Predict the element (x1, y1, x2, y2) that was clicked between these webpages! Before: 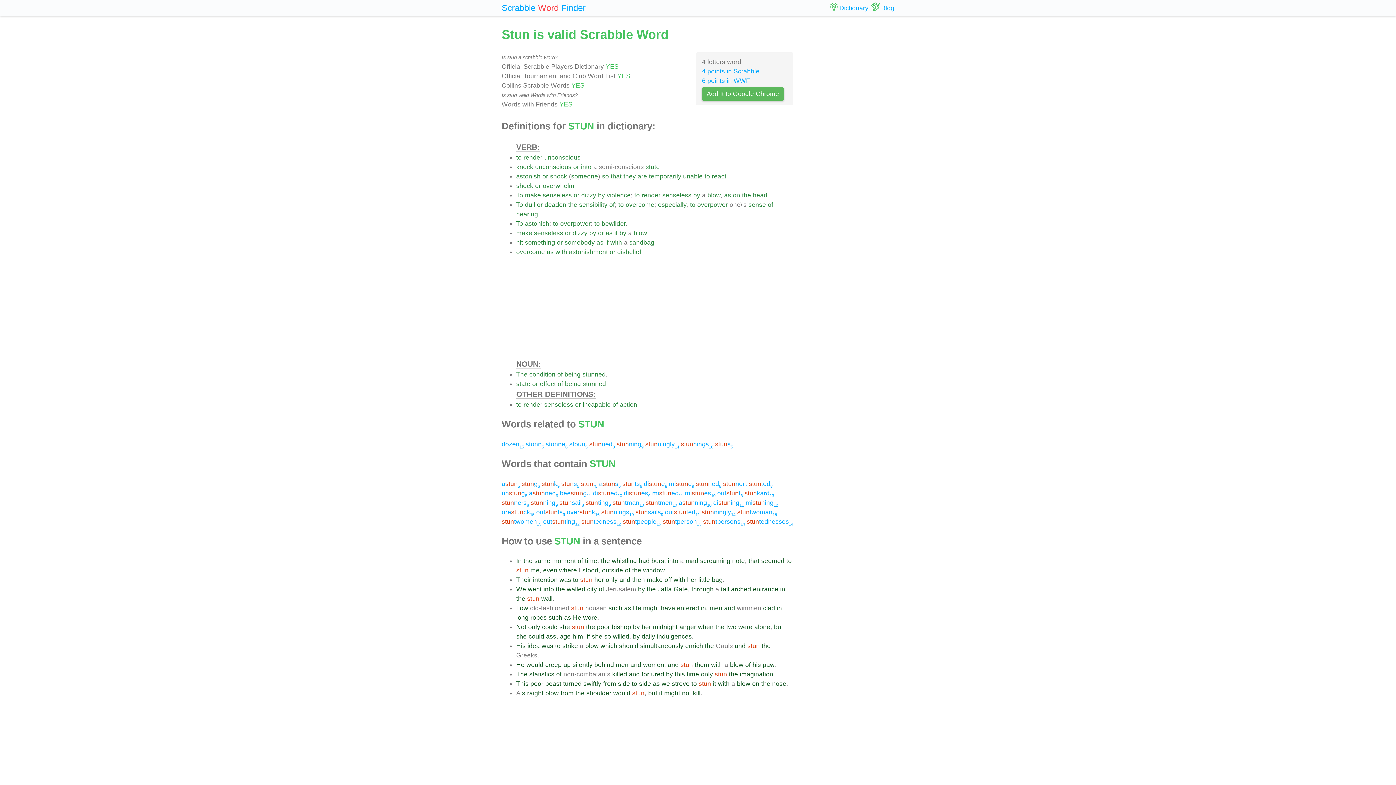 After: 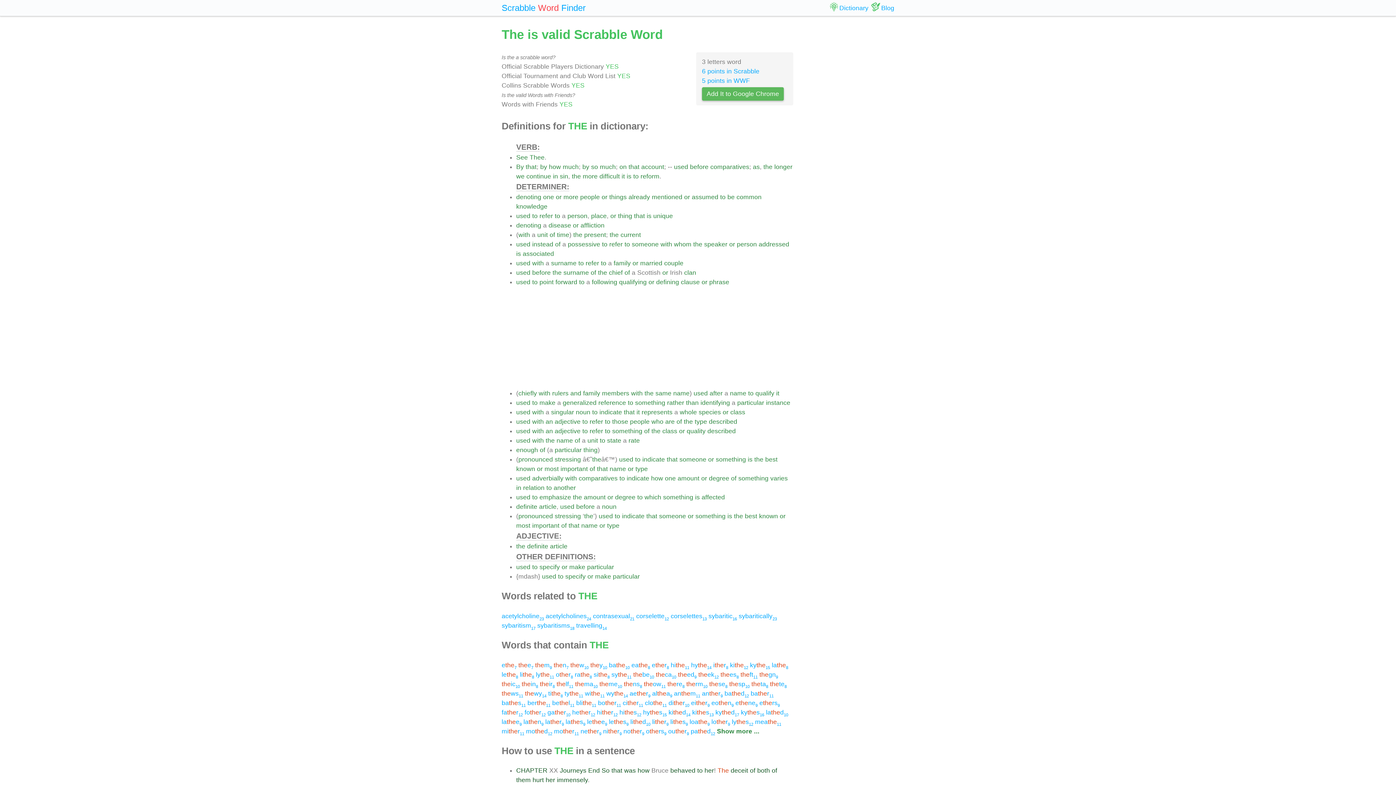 Action: label: the bbox: (761, 642, 770, 649)